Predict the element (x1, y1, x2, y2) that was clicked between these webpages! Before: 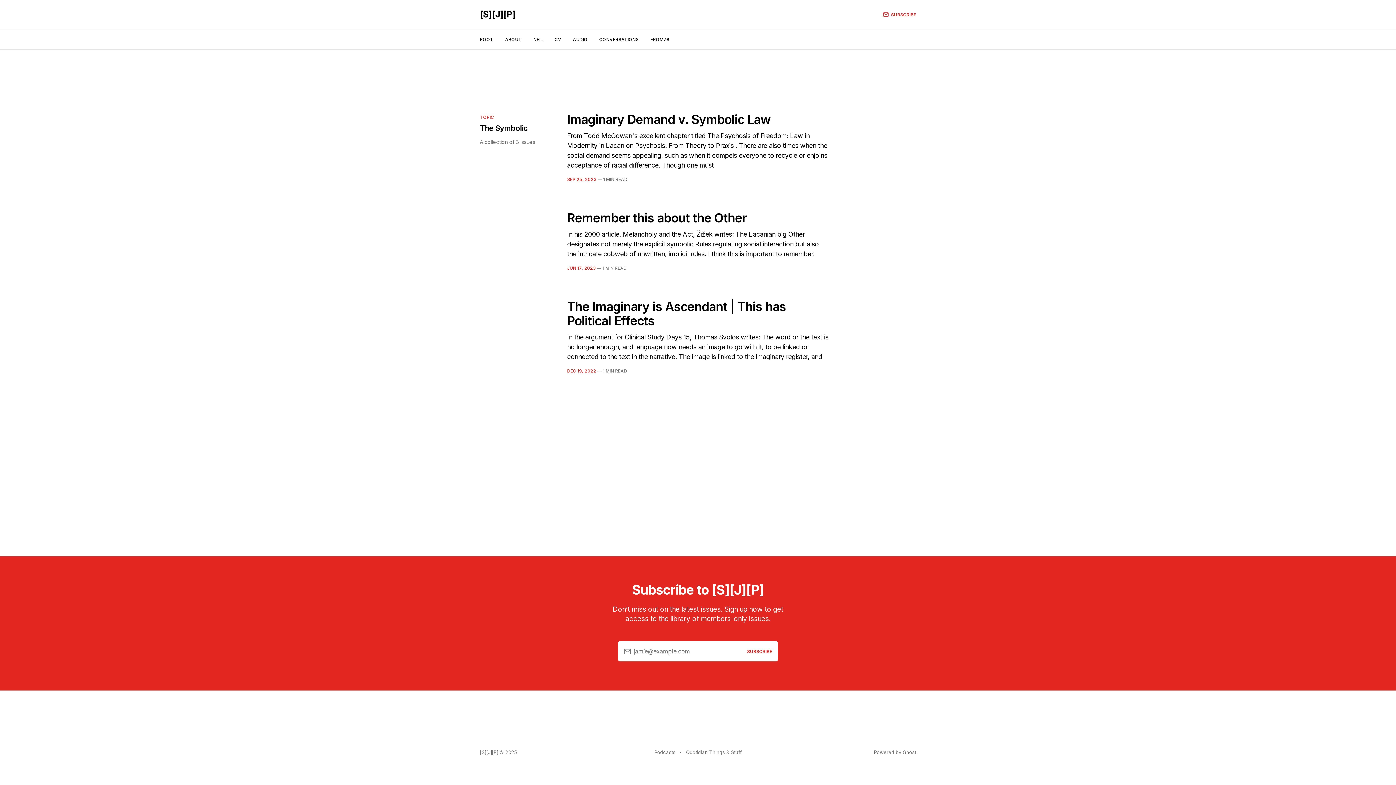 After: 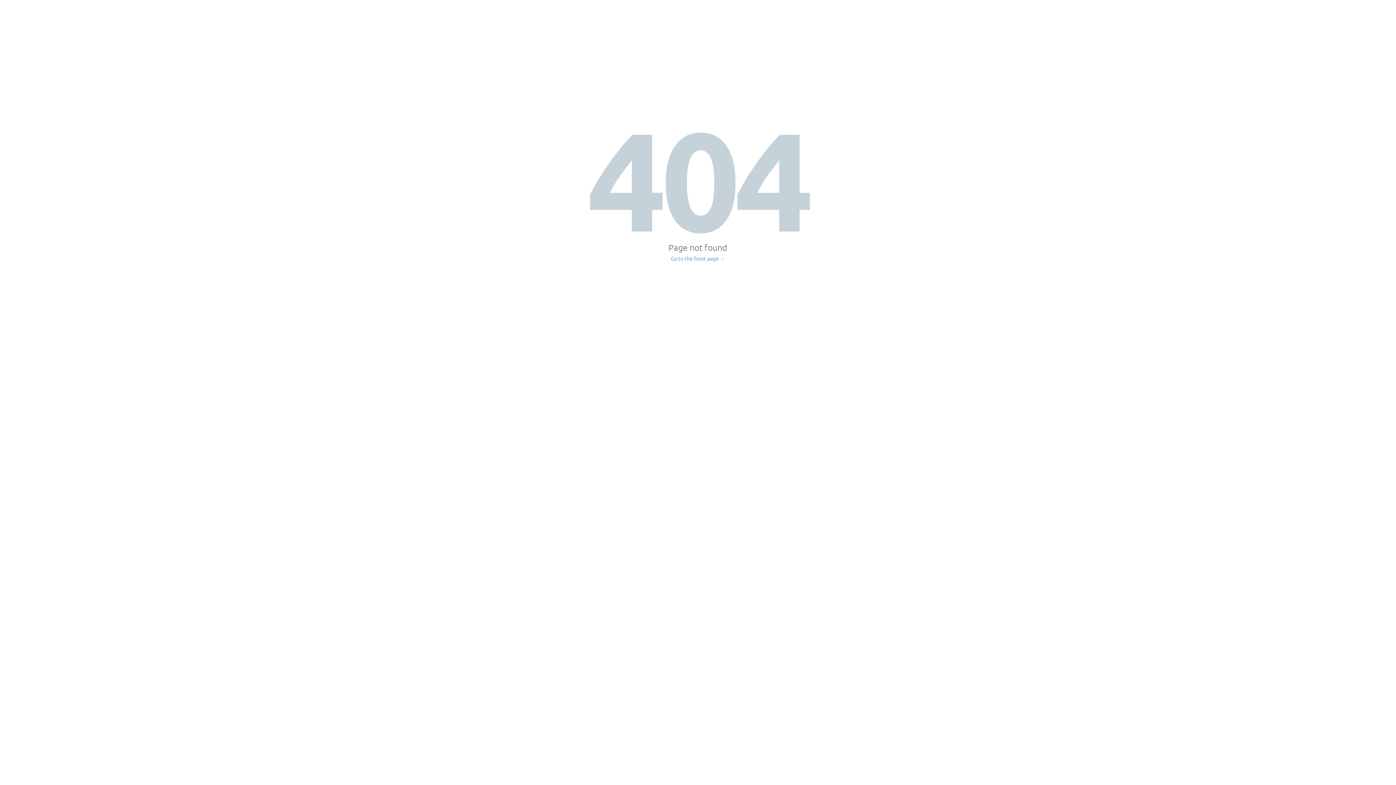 Action: bbox: (654, 749, 675, 756) label: Podcasts